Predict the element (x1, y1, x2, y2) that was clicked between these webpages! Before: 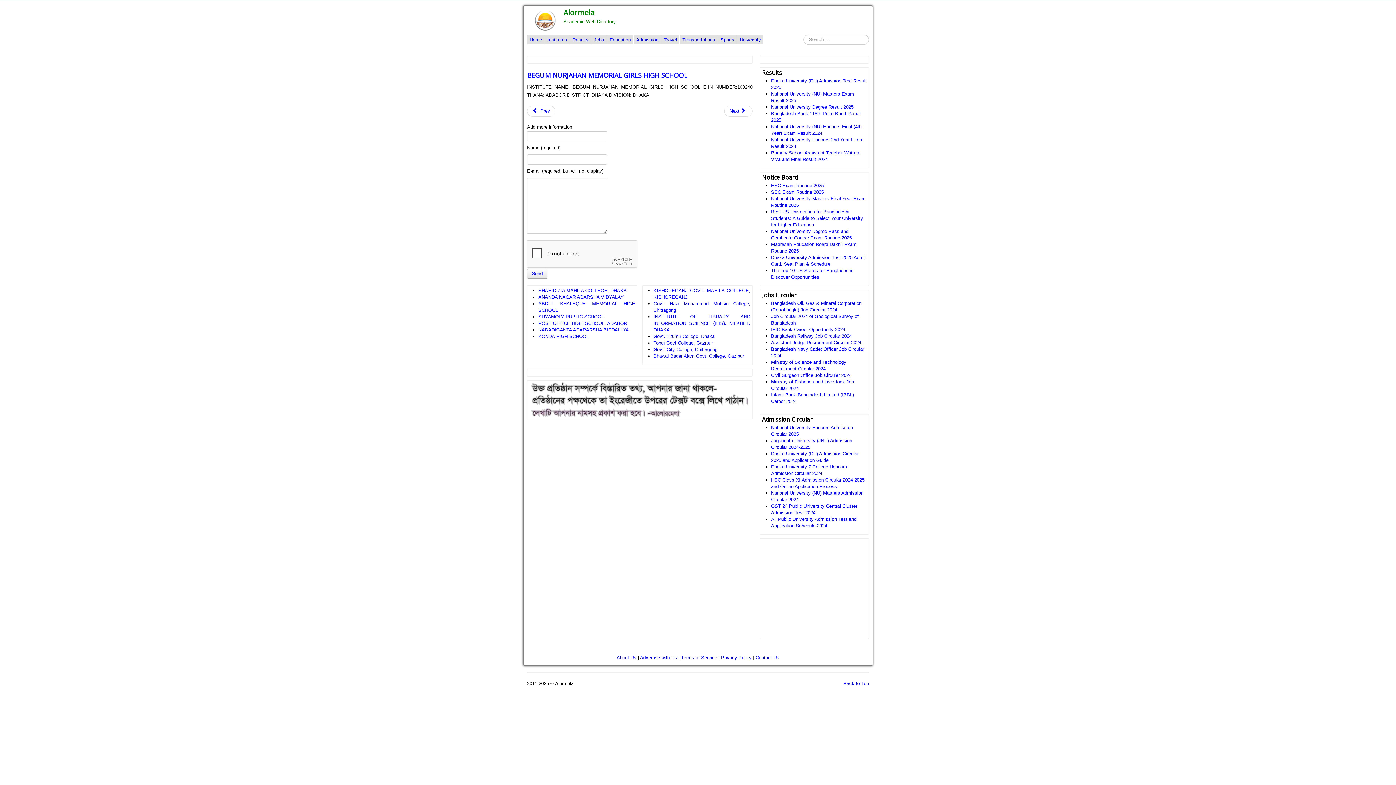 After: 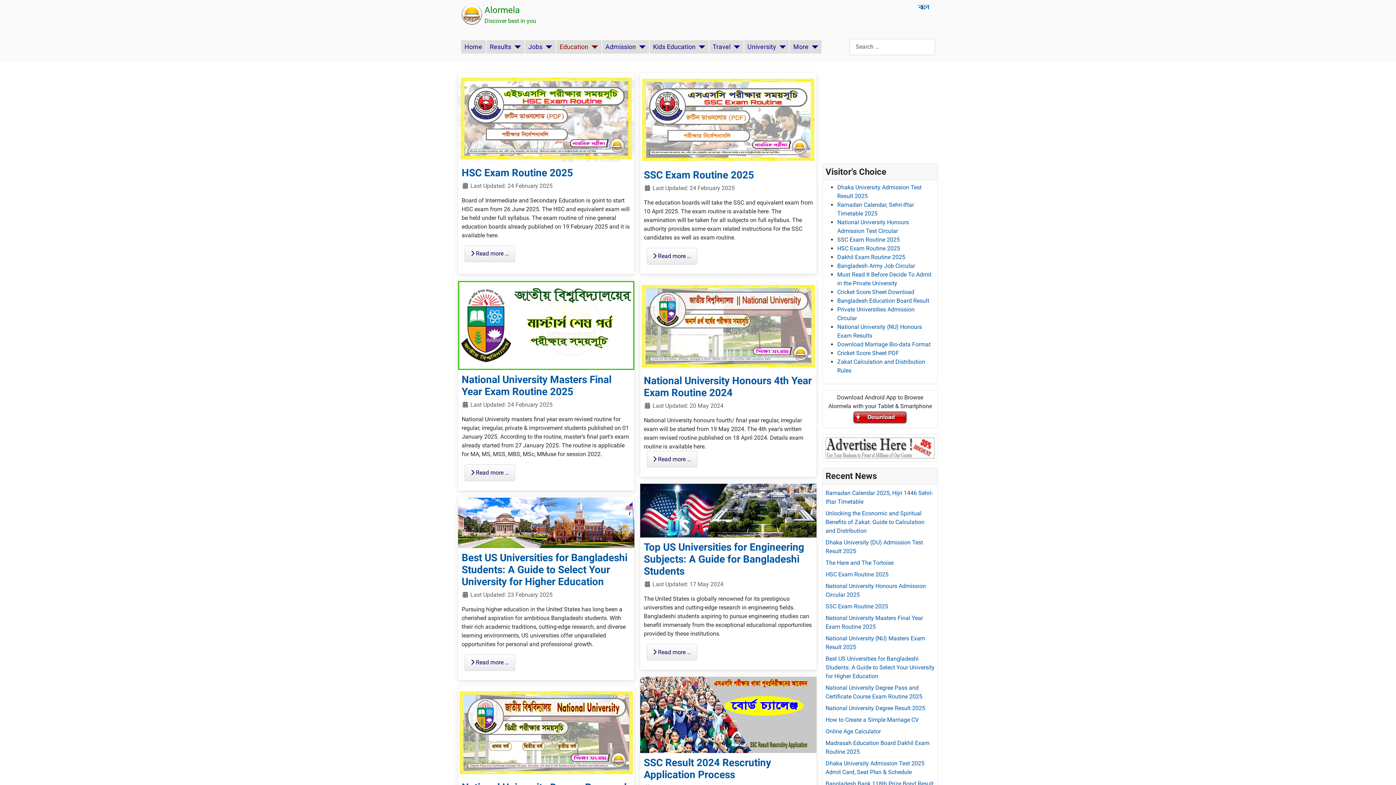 Action: bbox: (607, 35, 633, 44) label: Education